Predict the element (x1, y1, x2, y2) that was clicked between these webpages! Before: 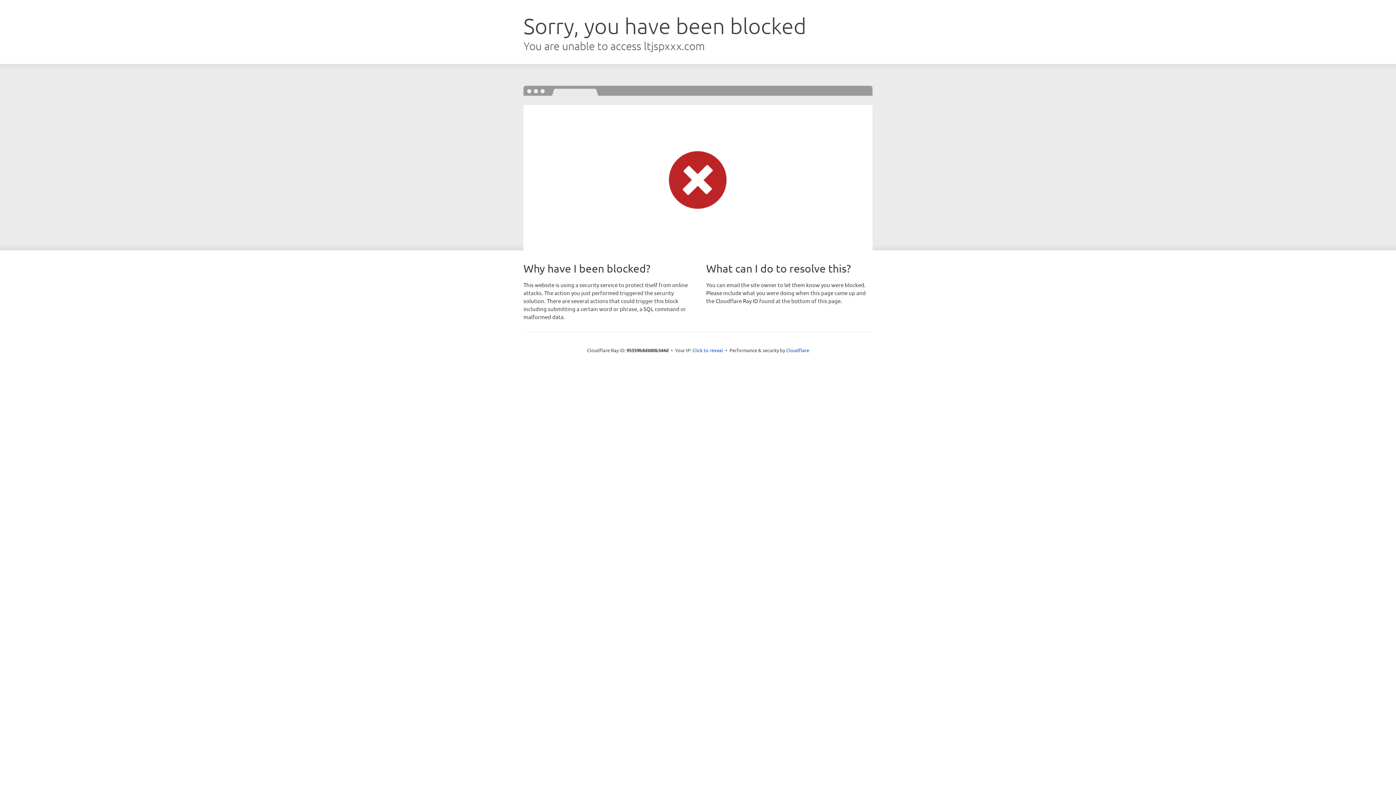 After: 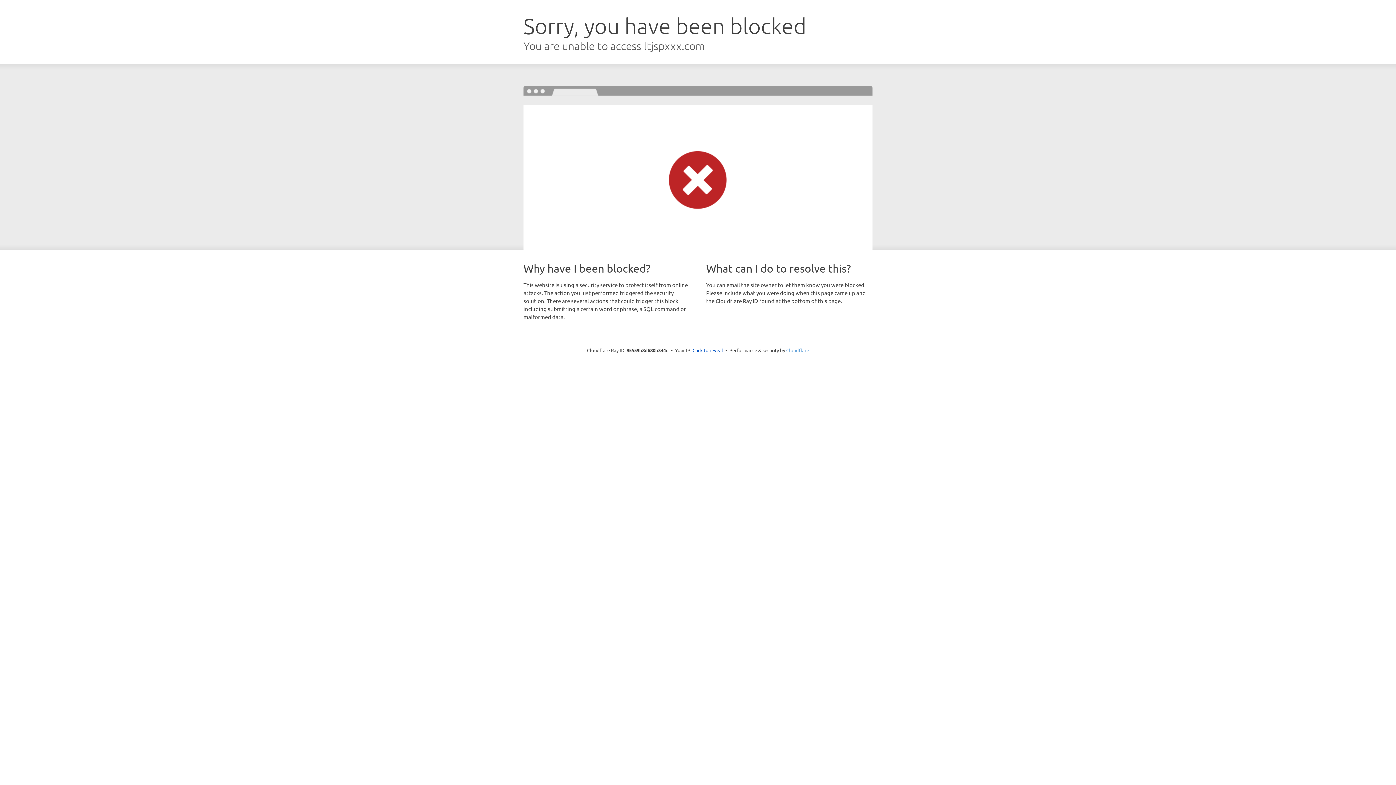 Action: bbox: (786, 347, 809, 353) label: Cloudflare